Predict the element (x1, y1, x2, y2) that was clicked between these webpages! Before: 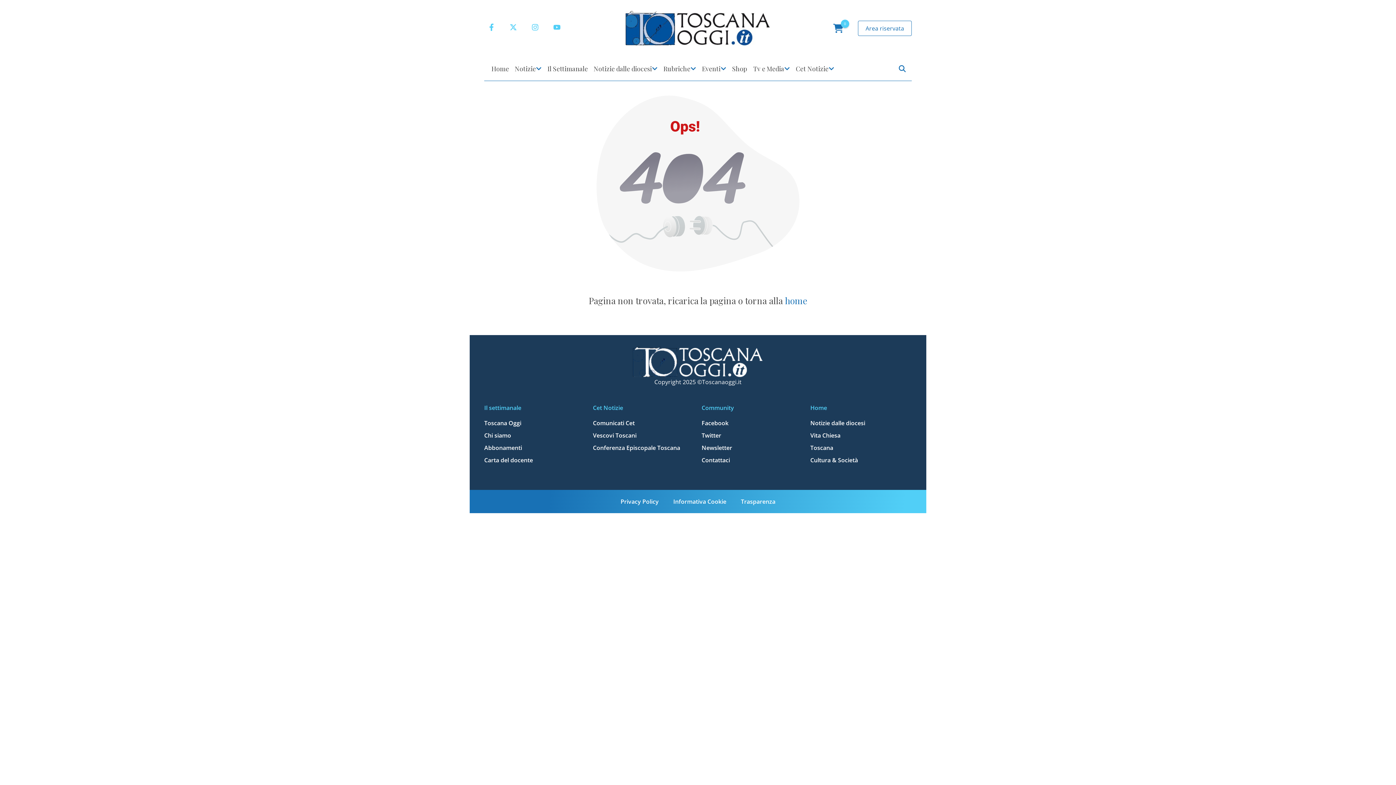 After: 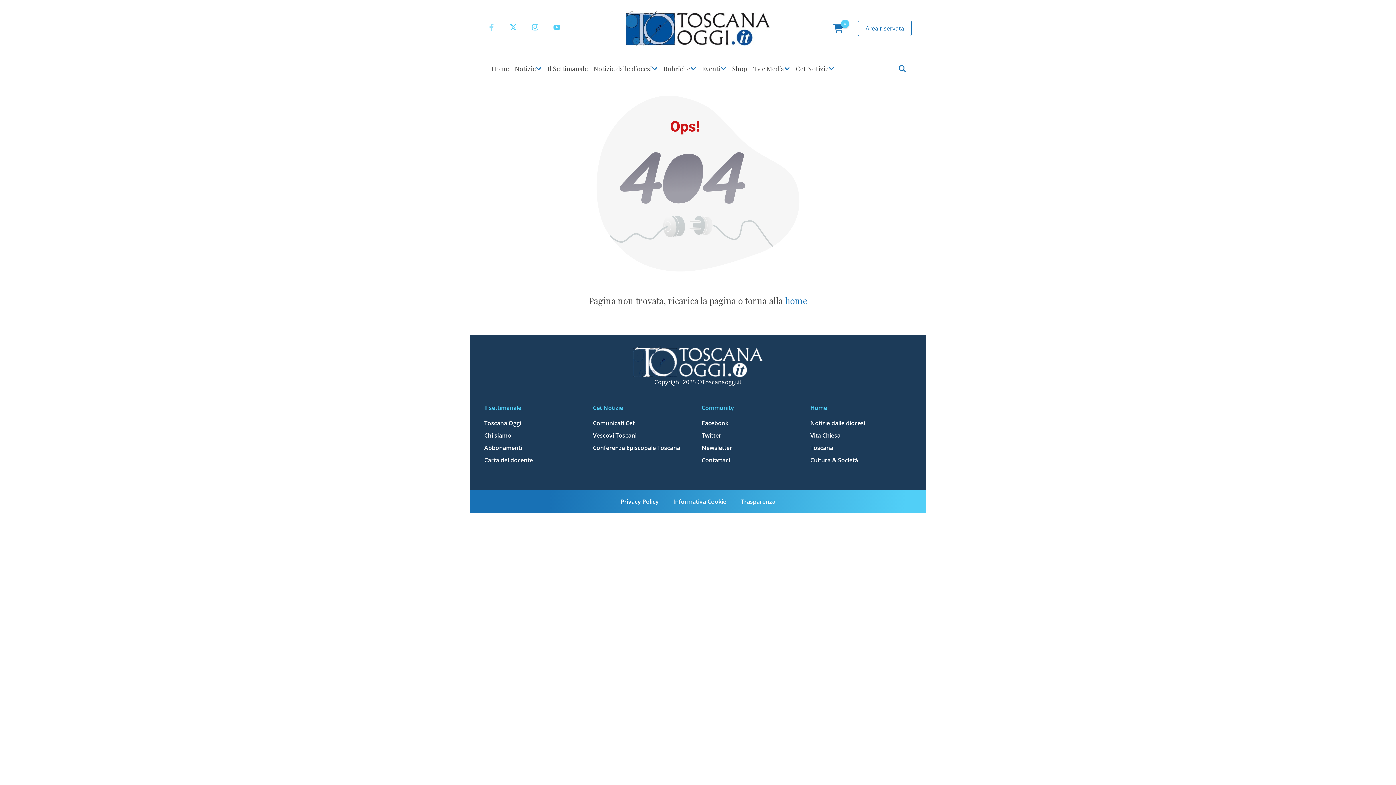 Action: bbox: (480, 23, 502, 33)